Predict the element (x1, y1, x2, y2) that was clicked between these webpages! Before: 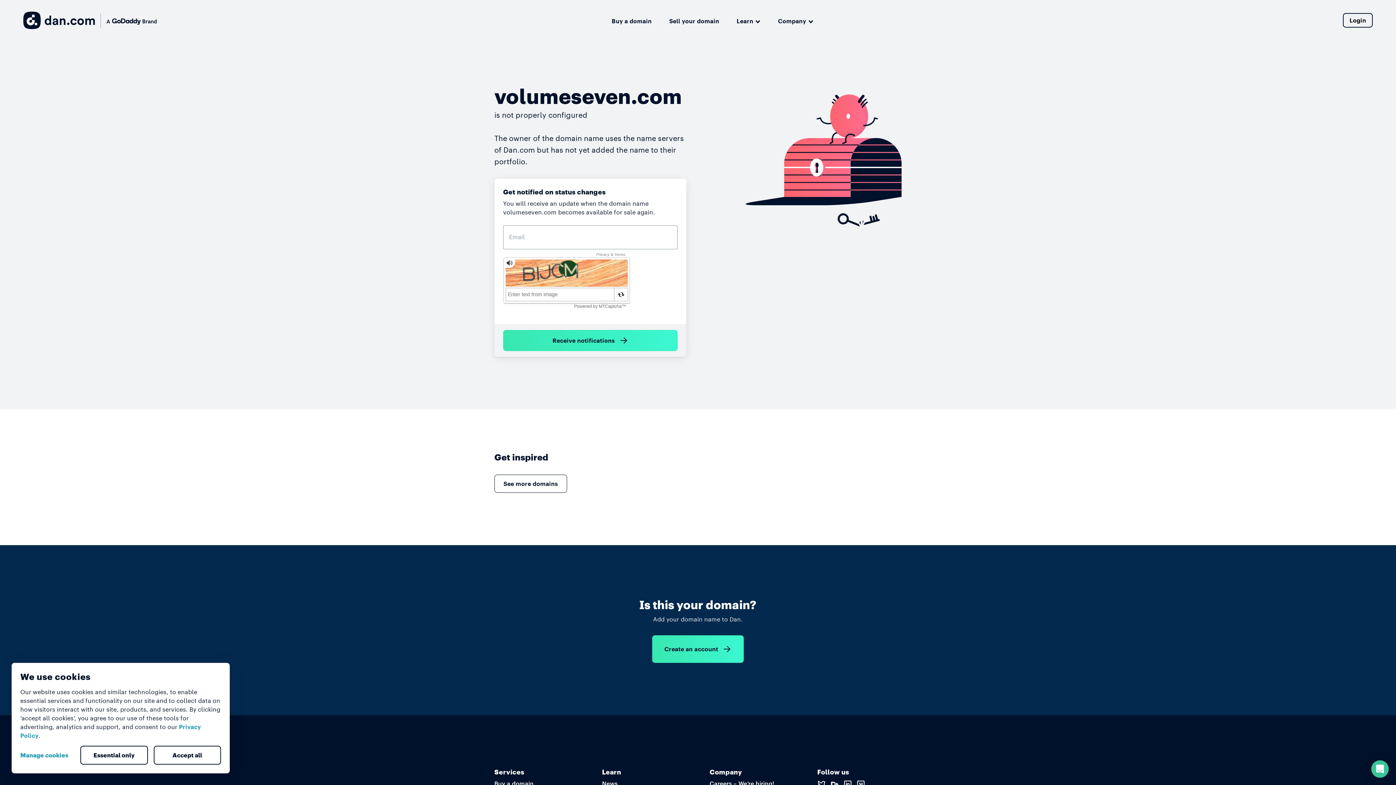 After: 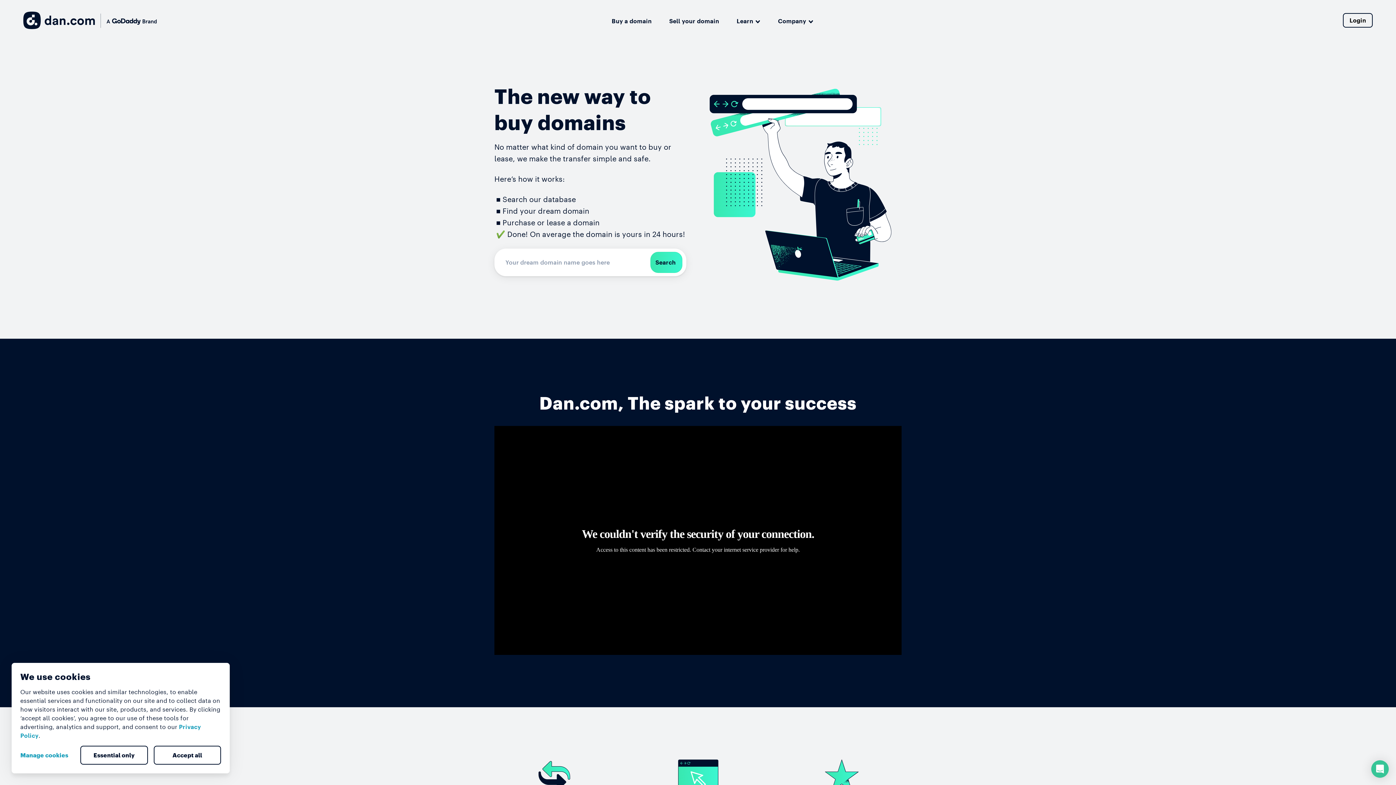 Action: bbox: (611, 14, 651, 25) label: Buy a domain